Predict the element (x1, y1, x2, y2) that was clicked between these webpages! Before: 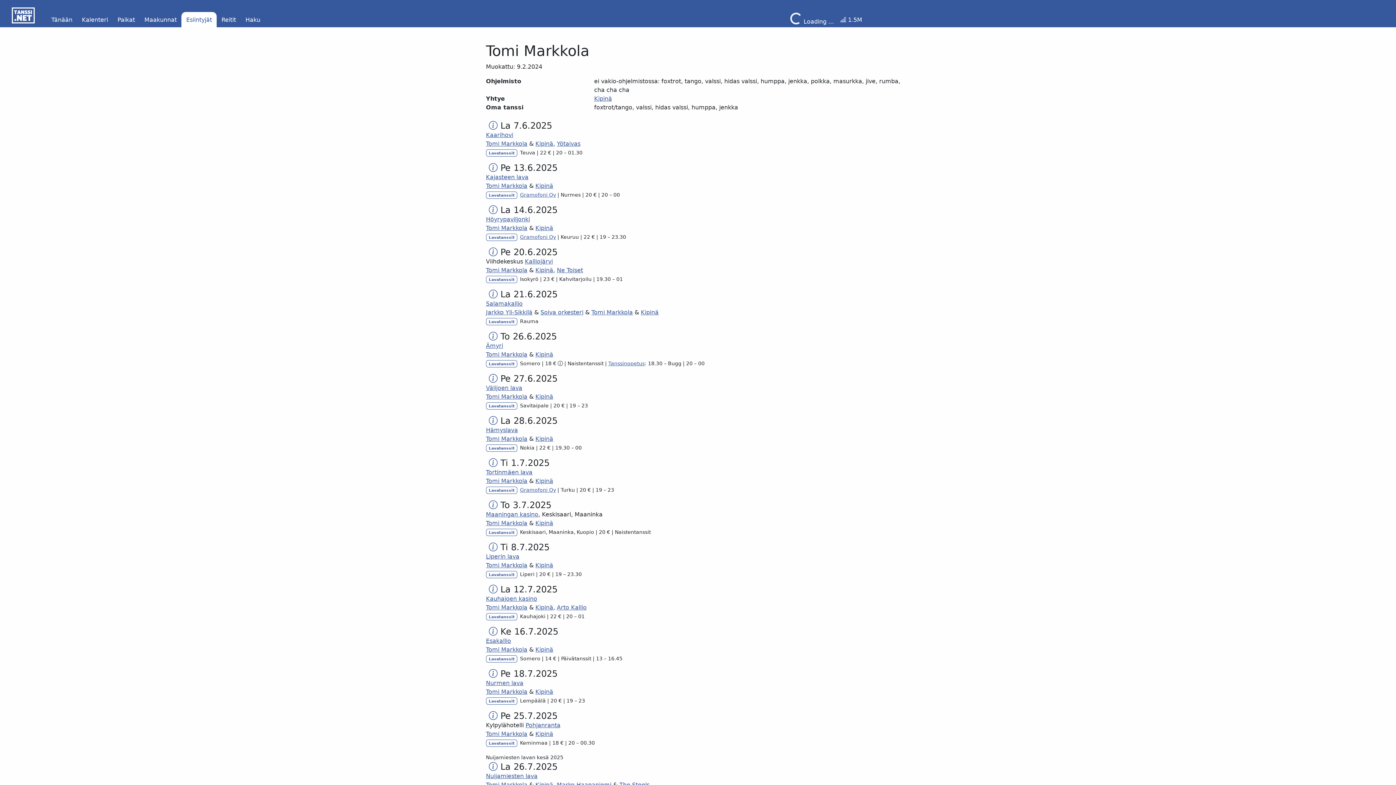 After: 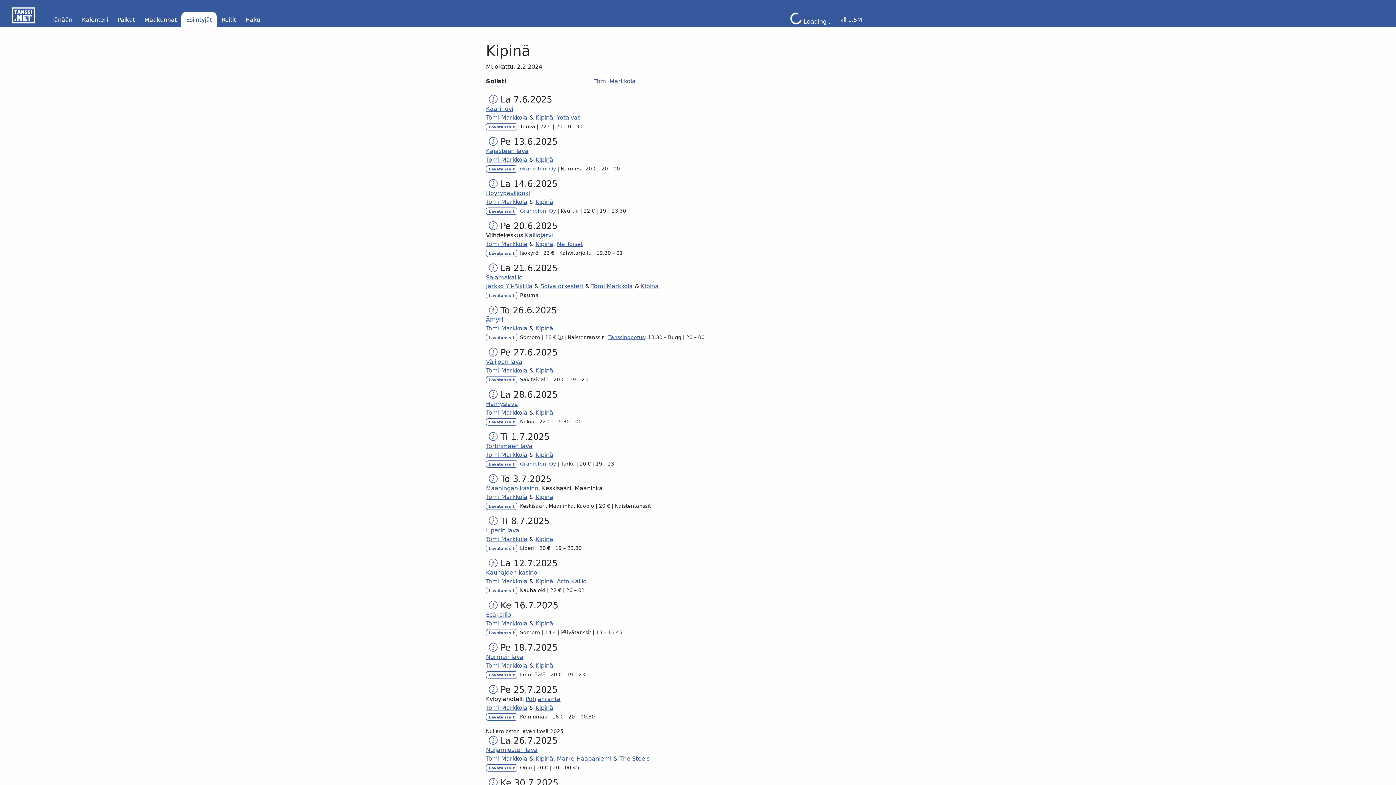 Action: label: Kipinä bbox: (535, 477, 553, 484)